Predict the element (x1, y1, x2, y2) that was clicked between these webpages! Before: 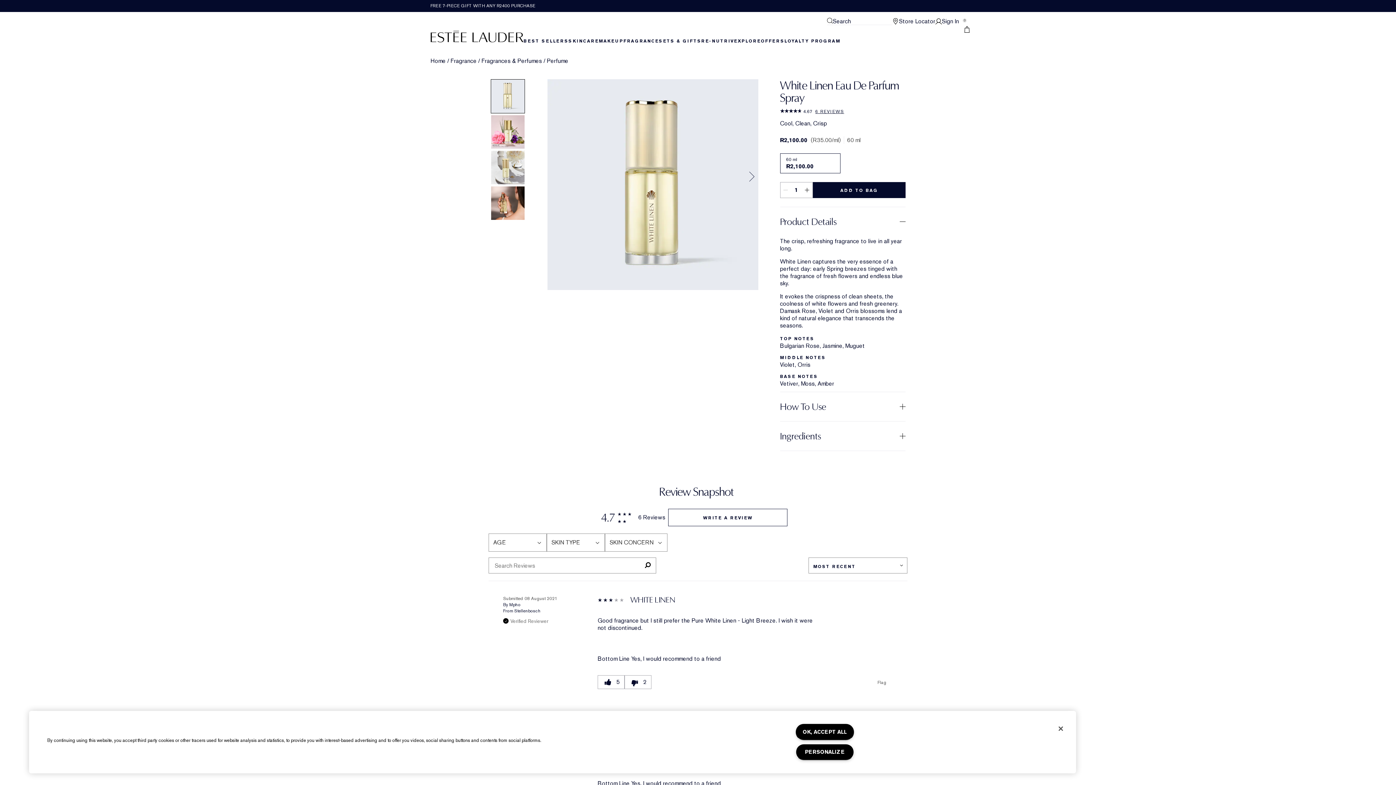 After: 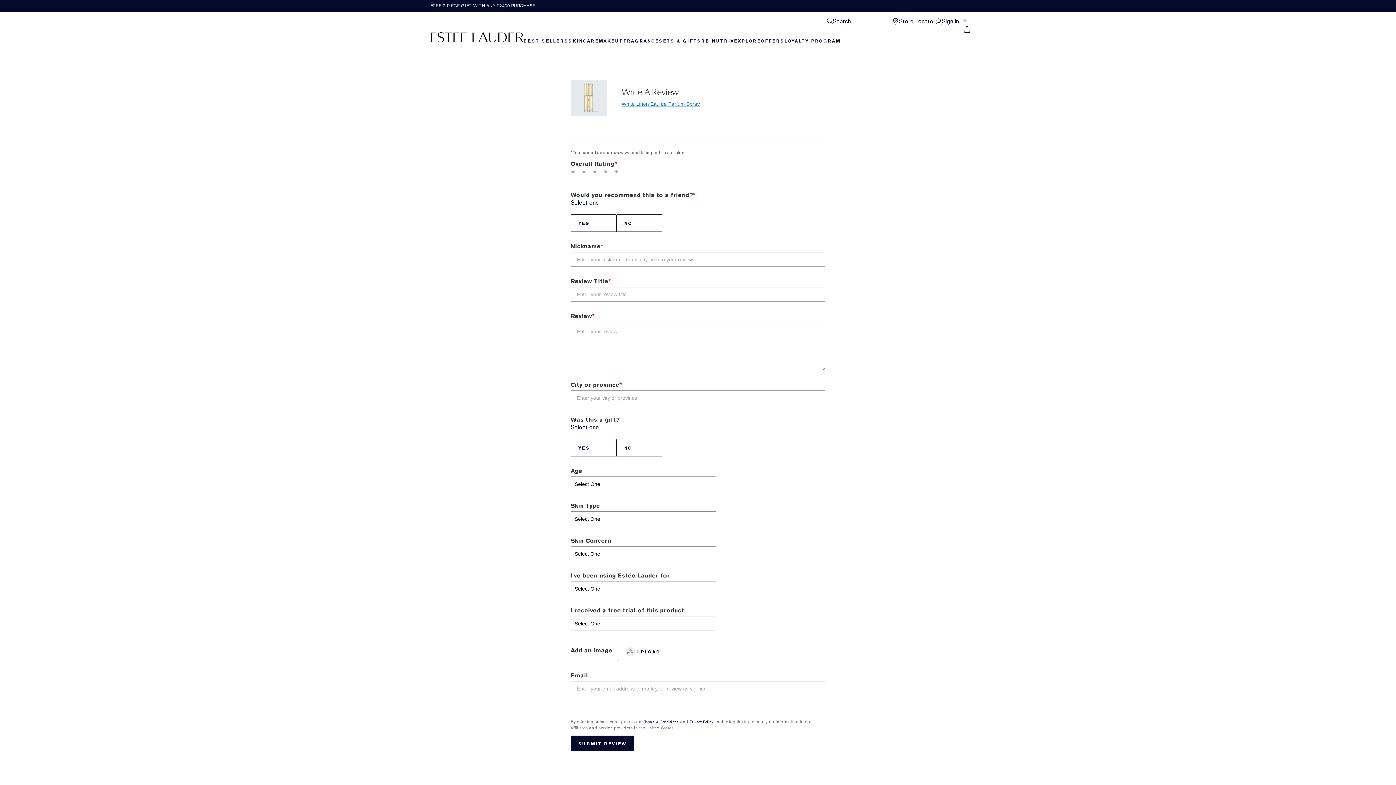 Action: bbox: (668, 509, 787, 526) label: WRITE A REVIEW